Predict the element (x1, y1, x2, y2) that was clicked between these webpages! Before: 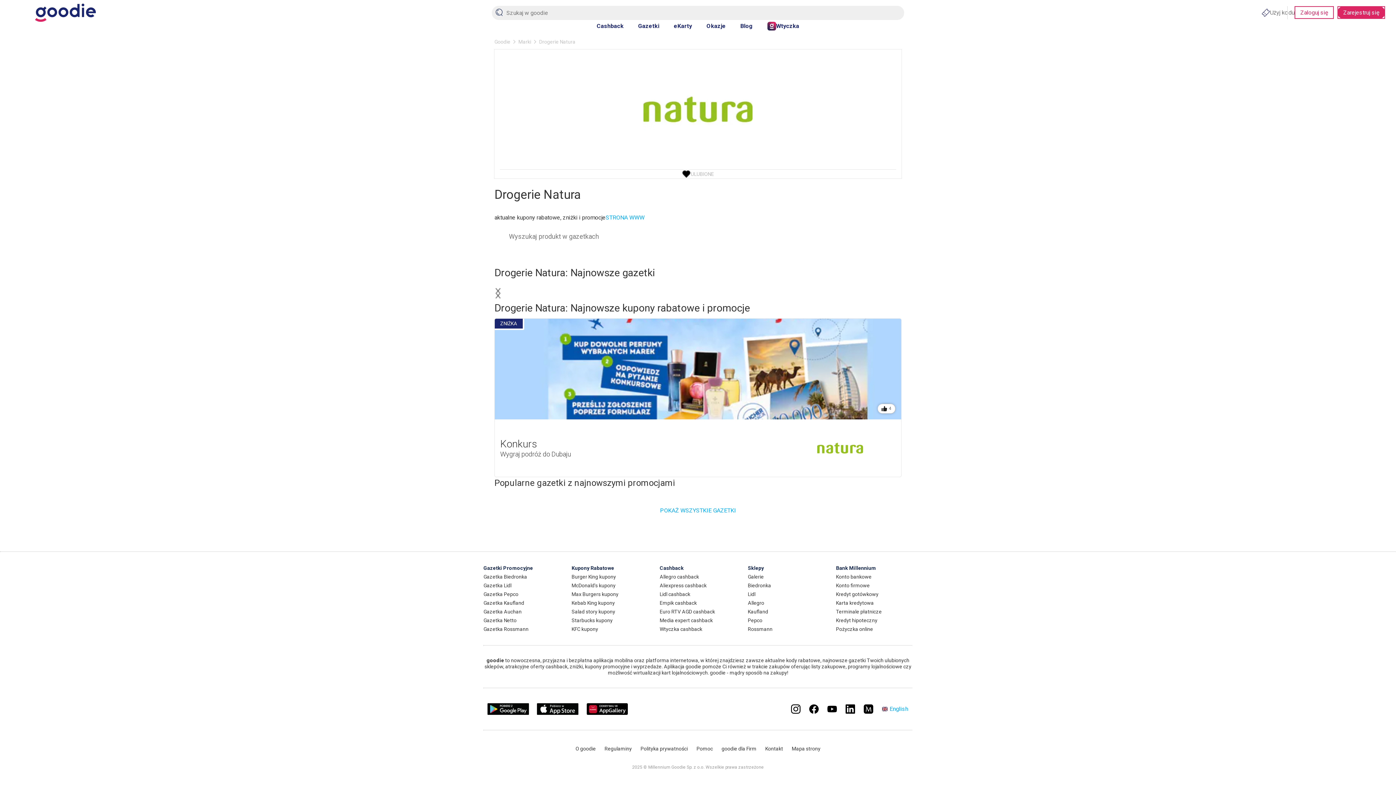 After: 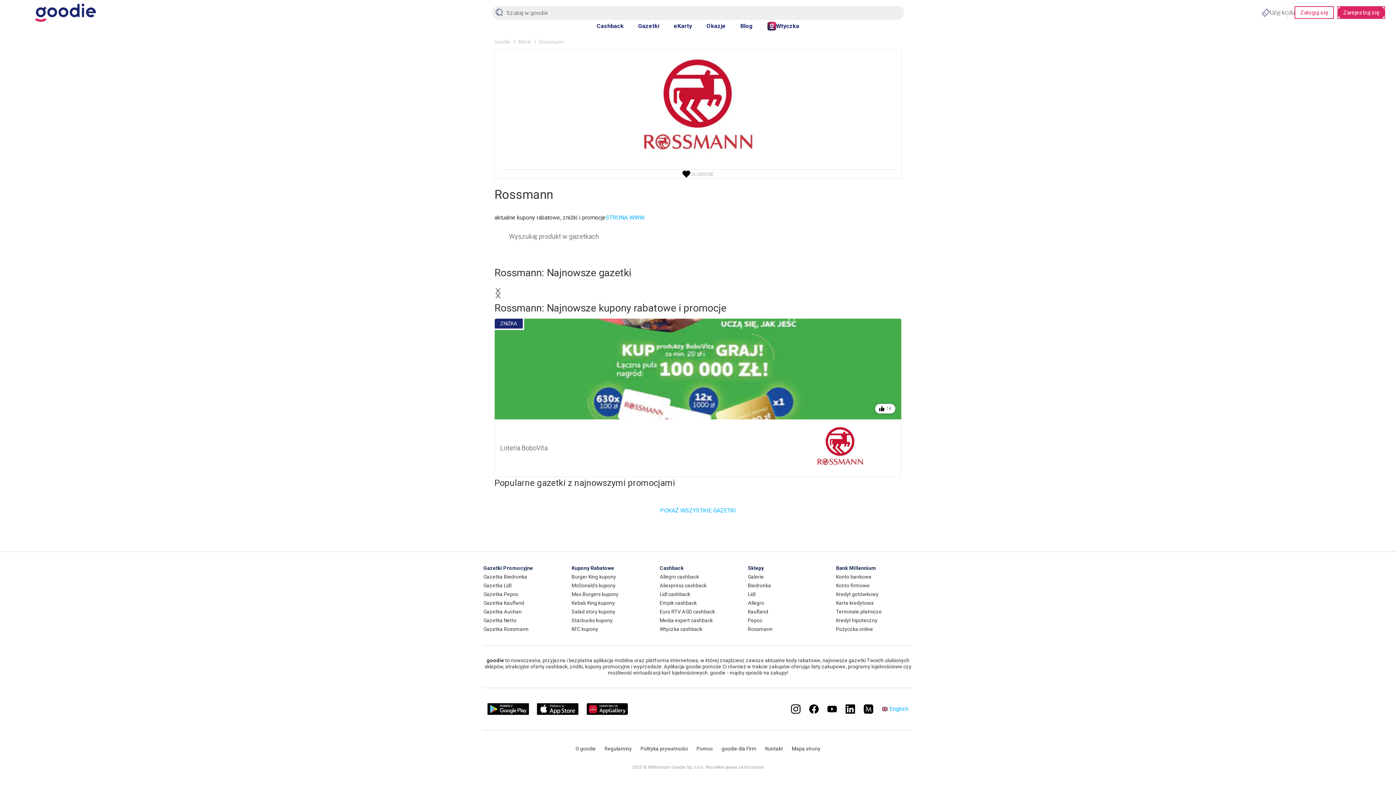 Action: label: Rossmann bbox: (748, 622, 772, 636)